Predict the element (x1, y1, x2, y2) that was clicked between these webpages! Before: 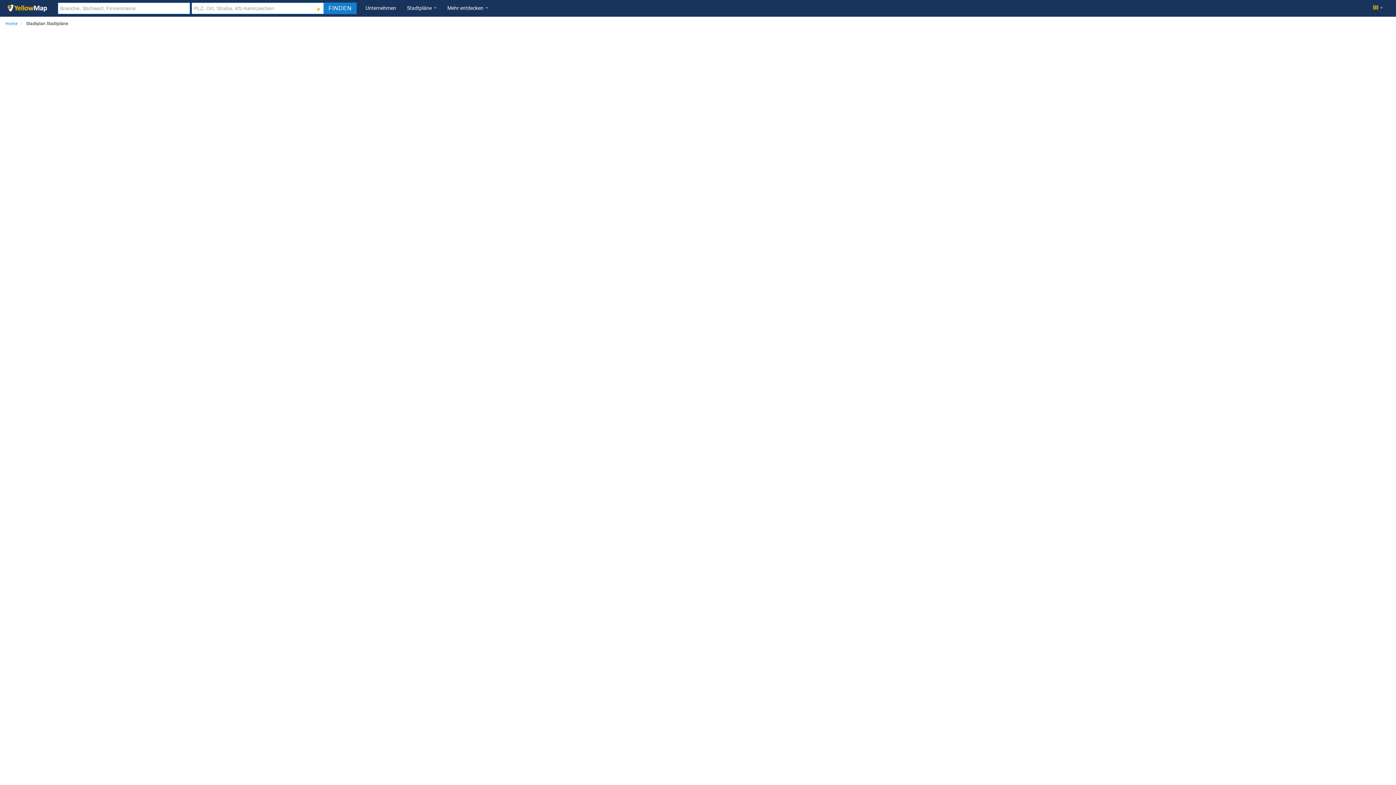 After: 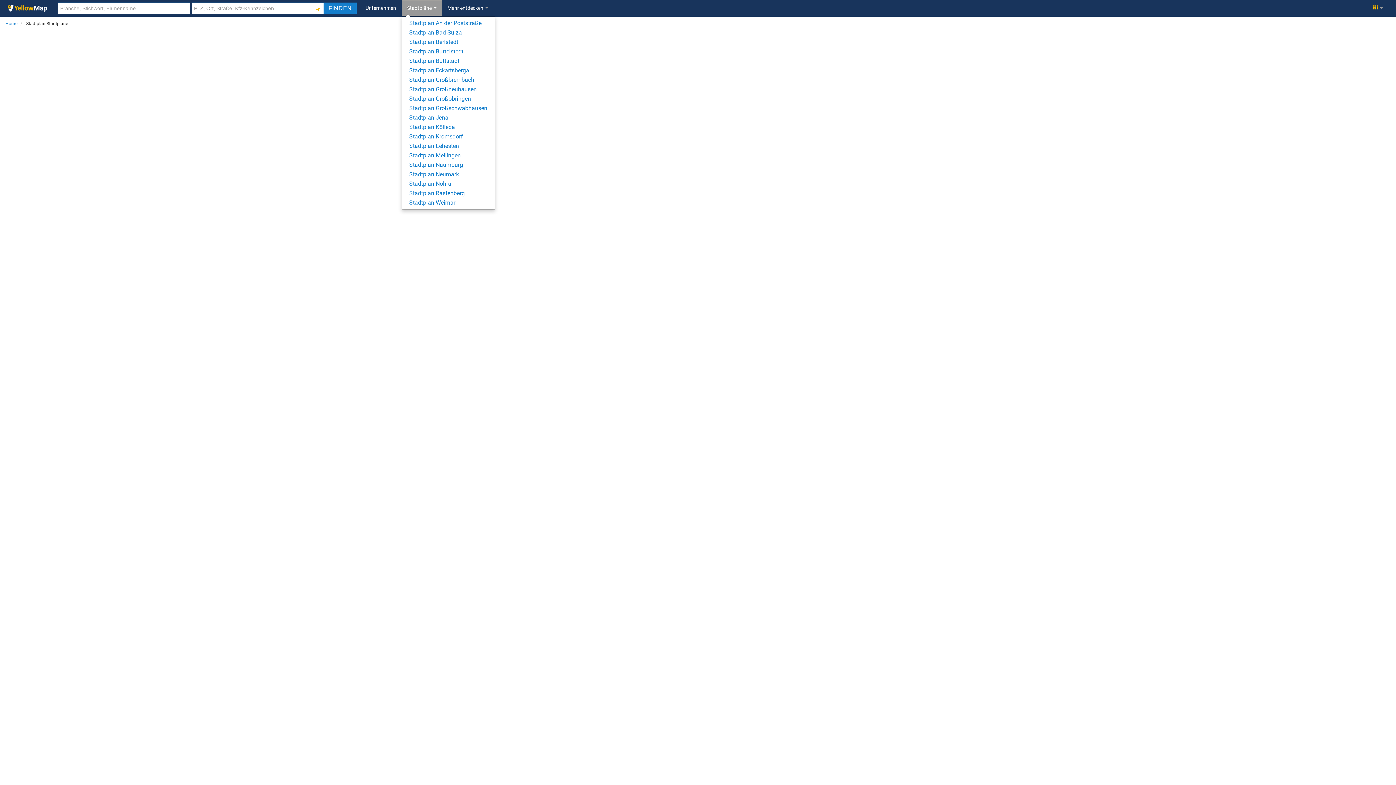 Action: bbox: (401, 0, 442, 15) label: Stadtpläne 